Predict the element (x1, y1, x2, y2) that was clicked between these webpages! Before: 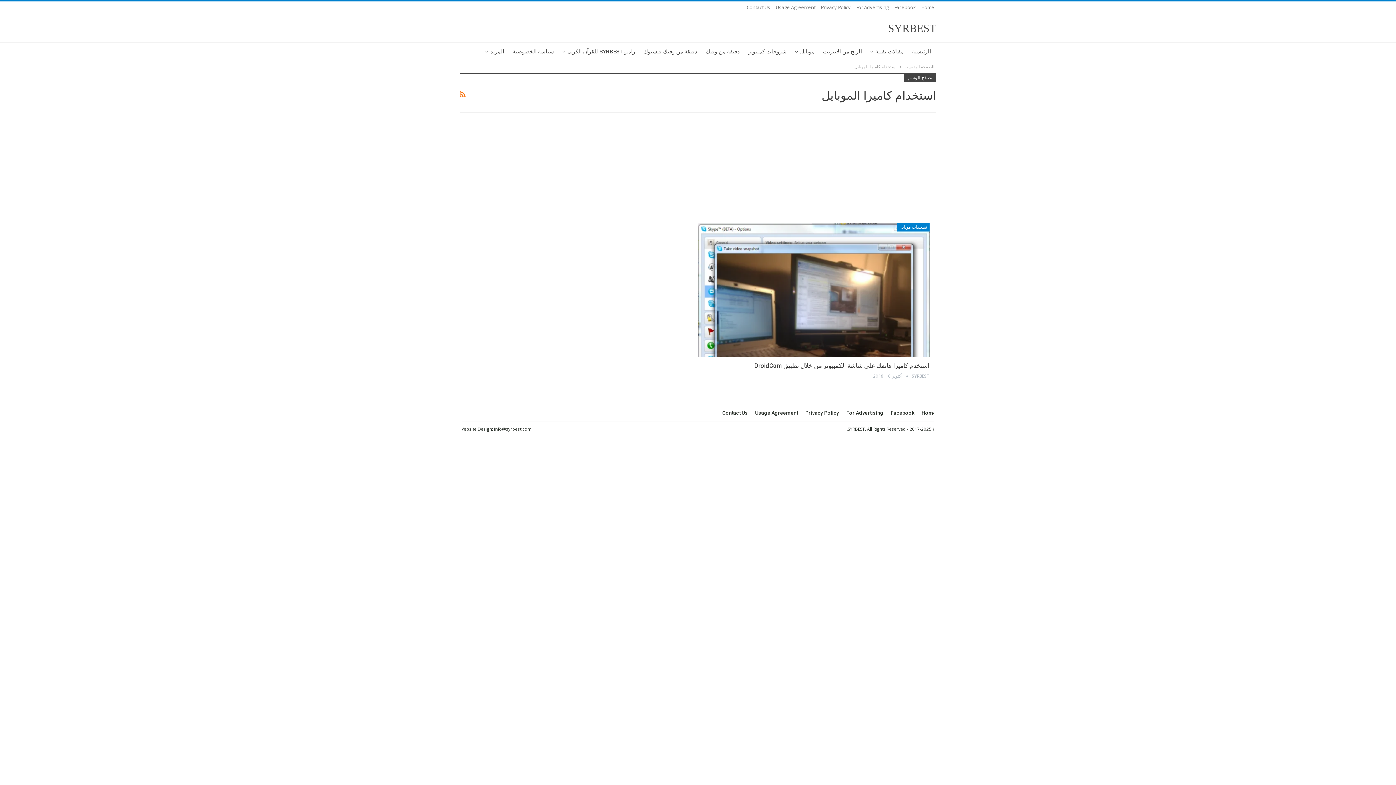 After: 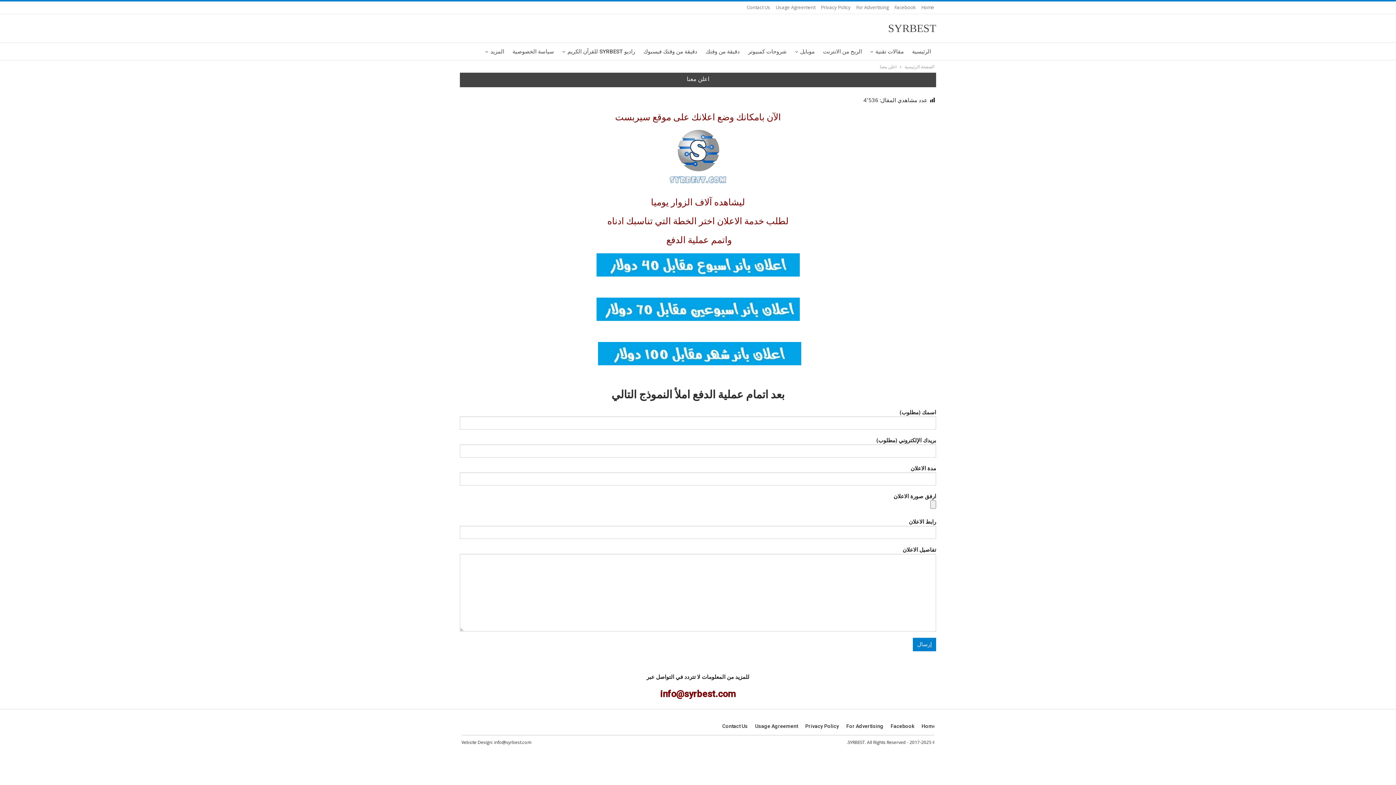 Action: label: For Advertising bbox: (856, 4, 889, 10)